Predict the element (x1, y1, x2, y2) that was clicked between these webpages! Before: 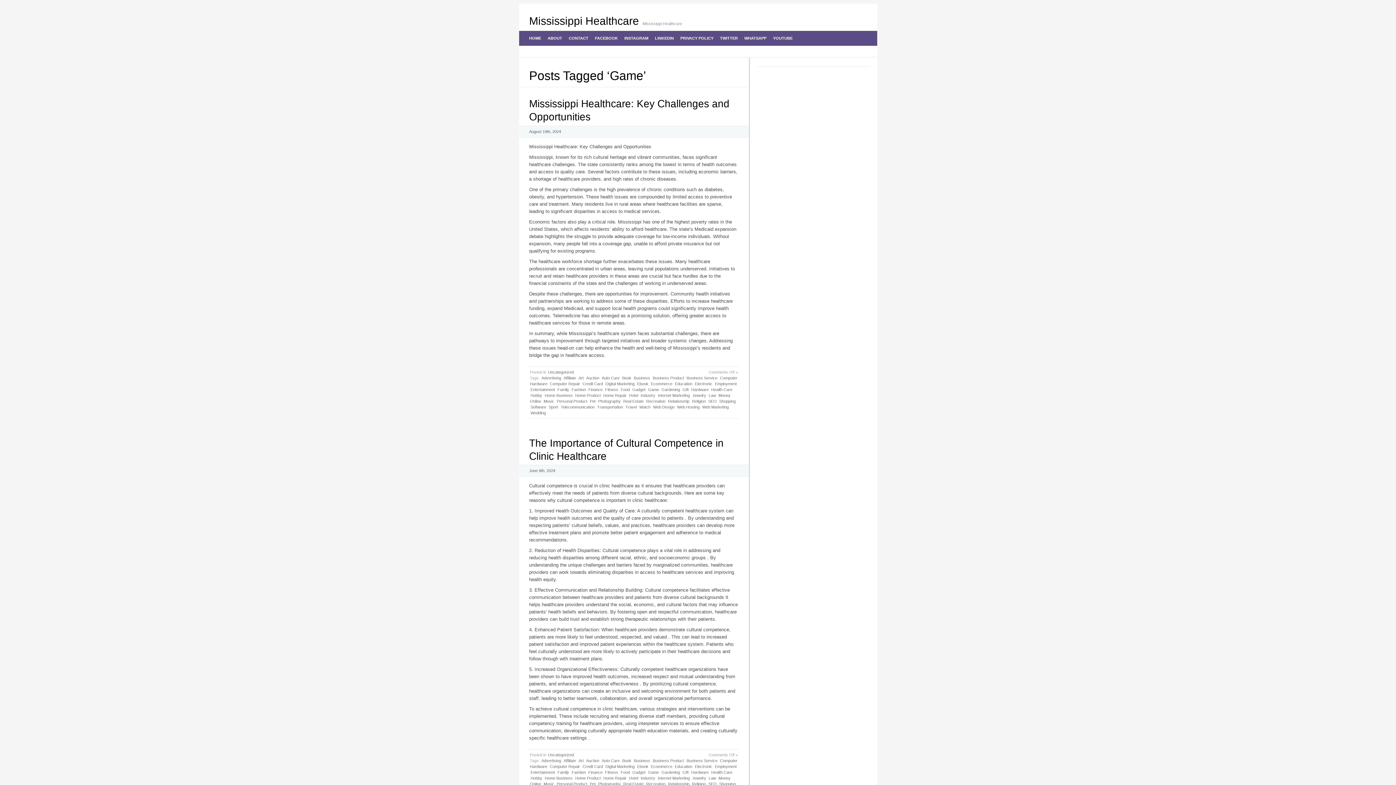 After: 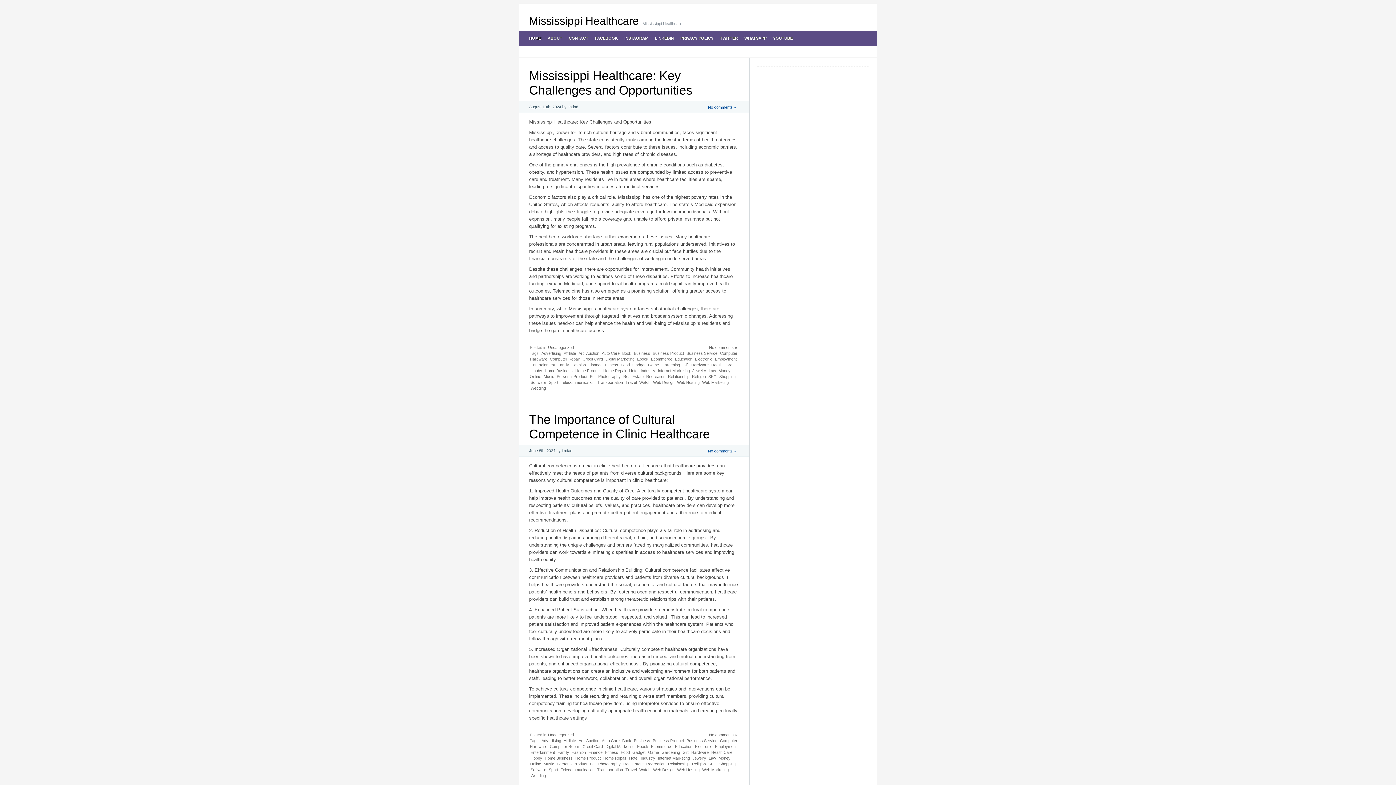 Action: label: HOME bbox: (525, 30, 544, 45)